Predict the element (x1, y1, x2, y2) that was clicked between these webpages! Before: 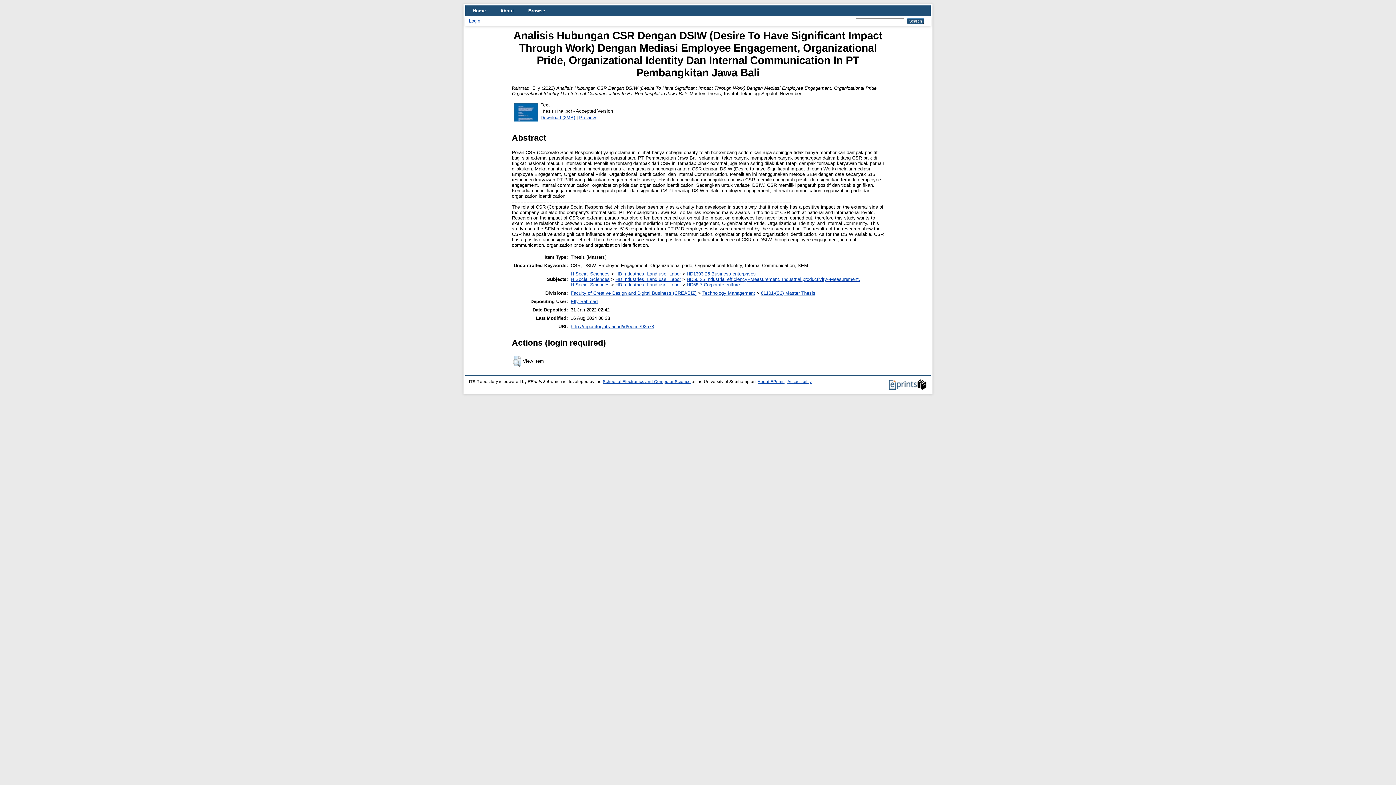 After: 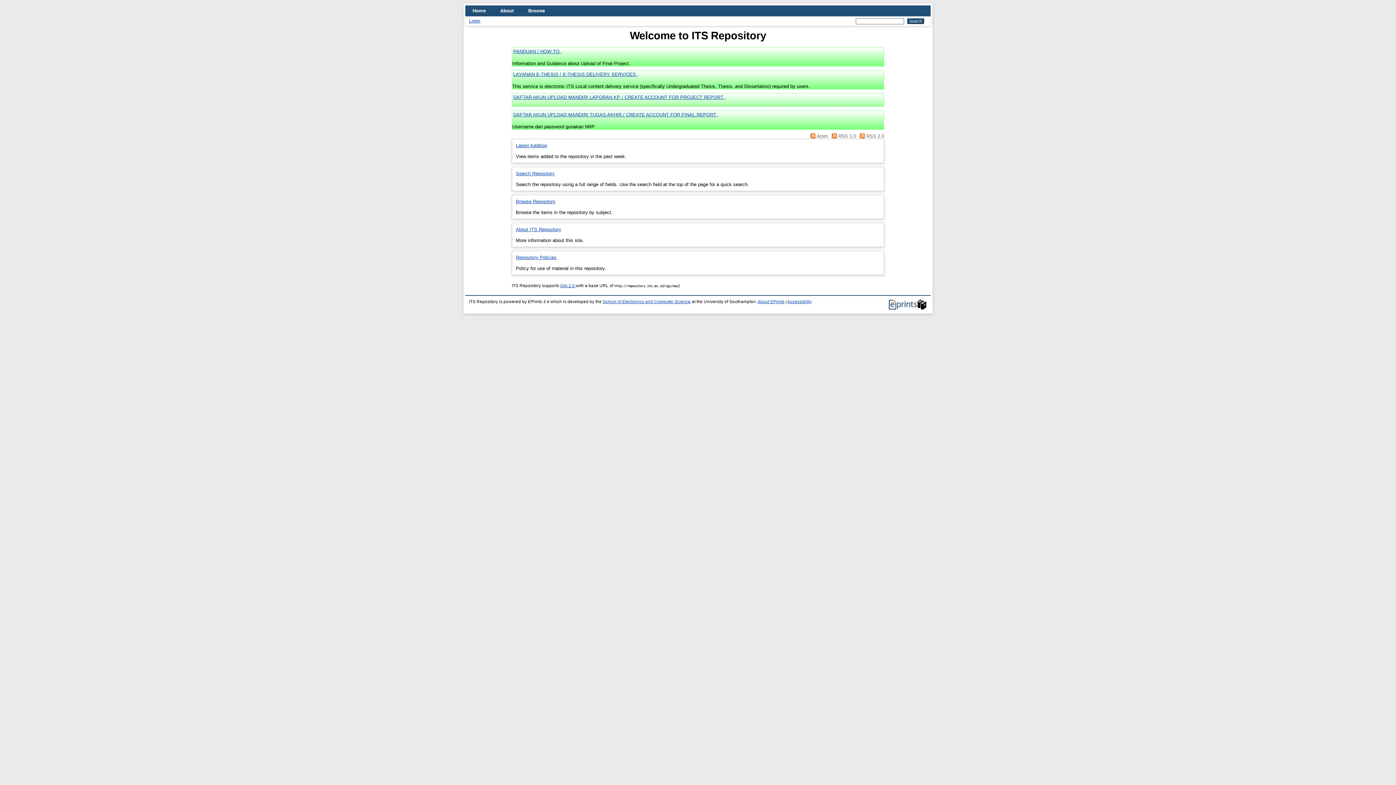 Action: bbox: (465, 5, 493, 16) label: Home